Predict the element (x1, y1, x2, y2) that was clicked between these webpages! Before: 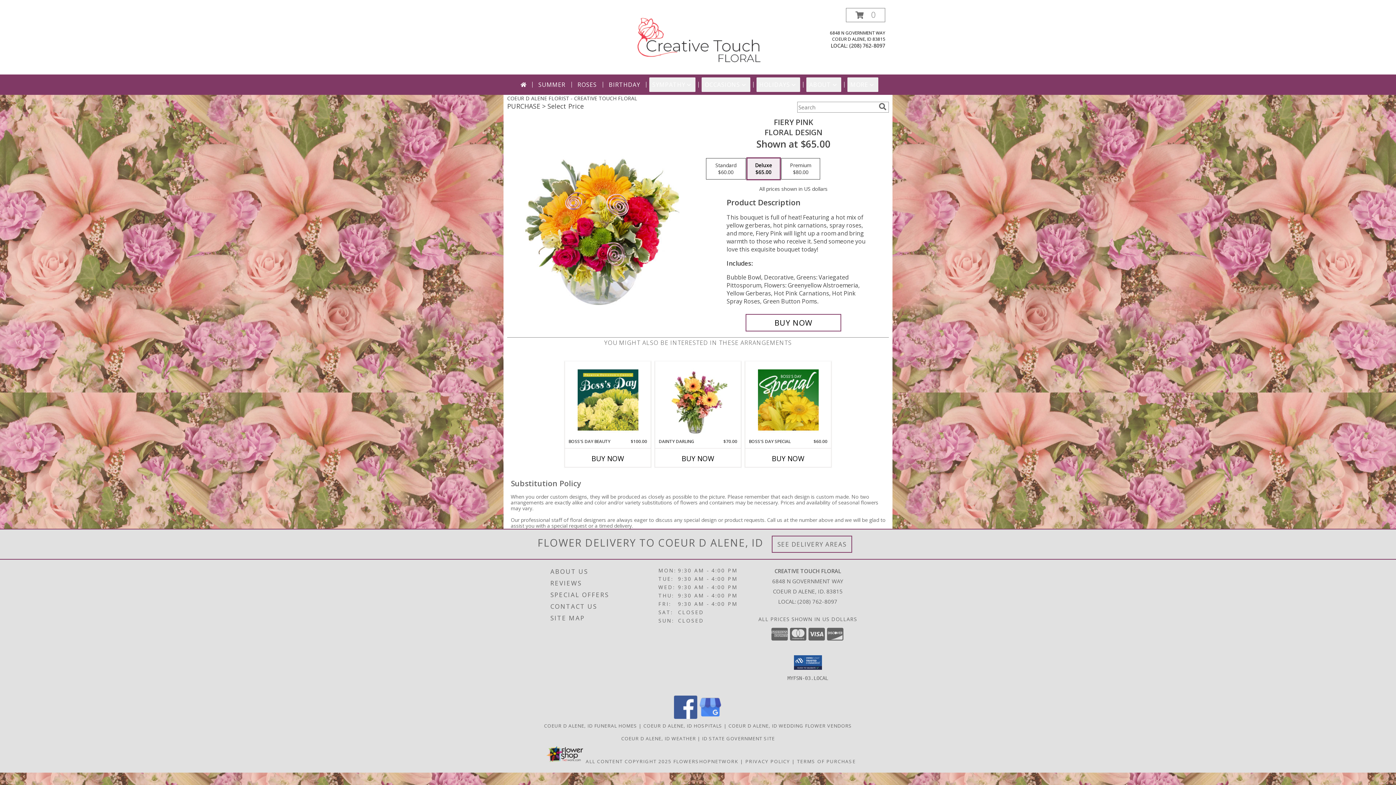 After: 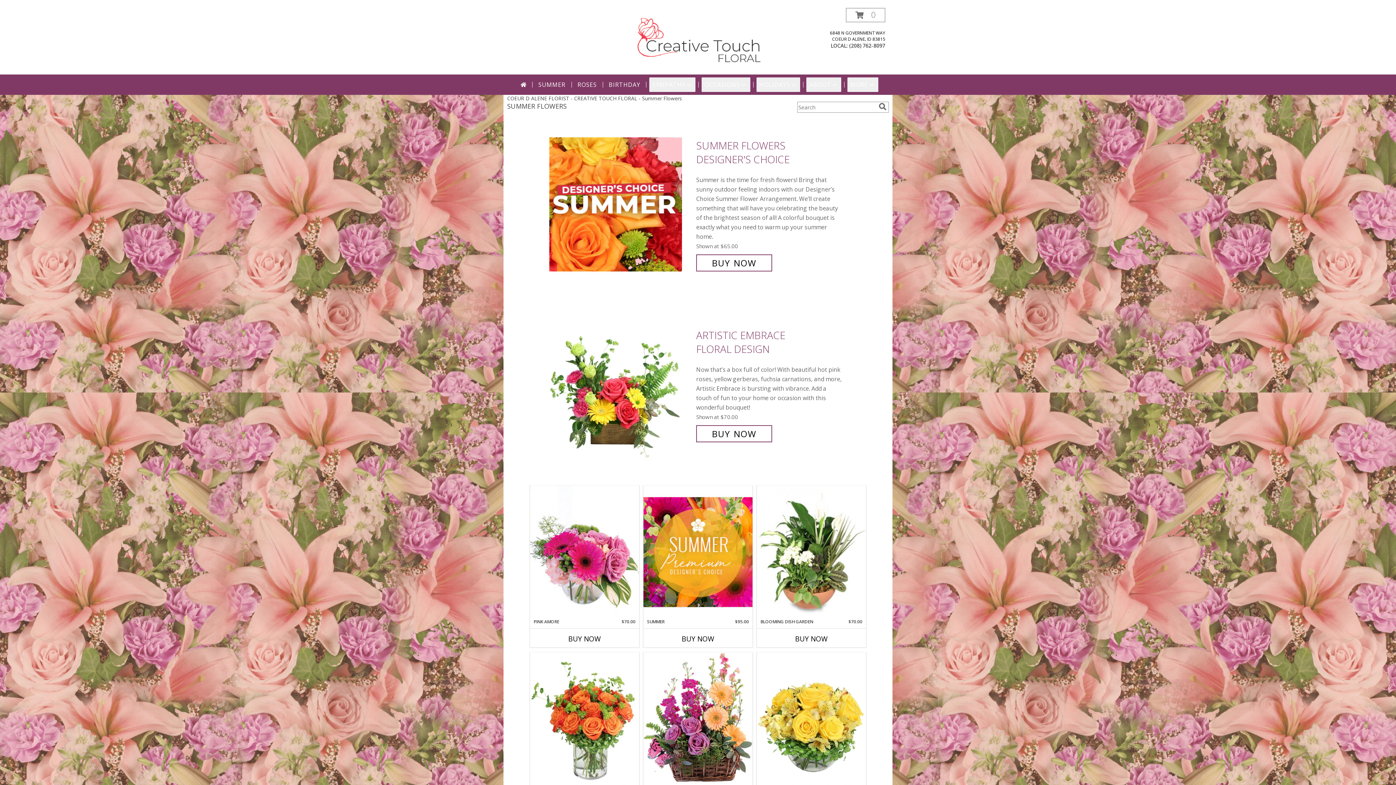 Action: bbox: (535, 77, 568, 92) label: SUMMER